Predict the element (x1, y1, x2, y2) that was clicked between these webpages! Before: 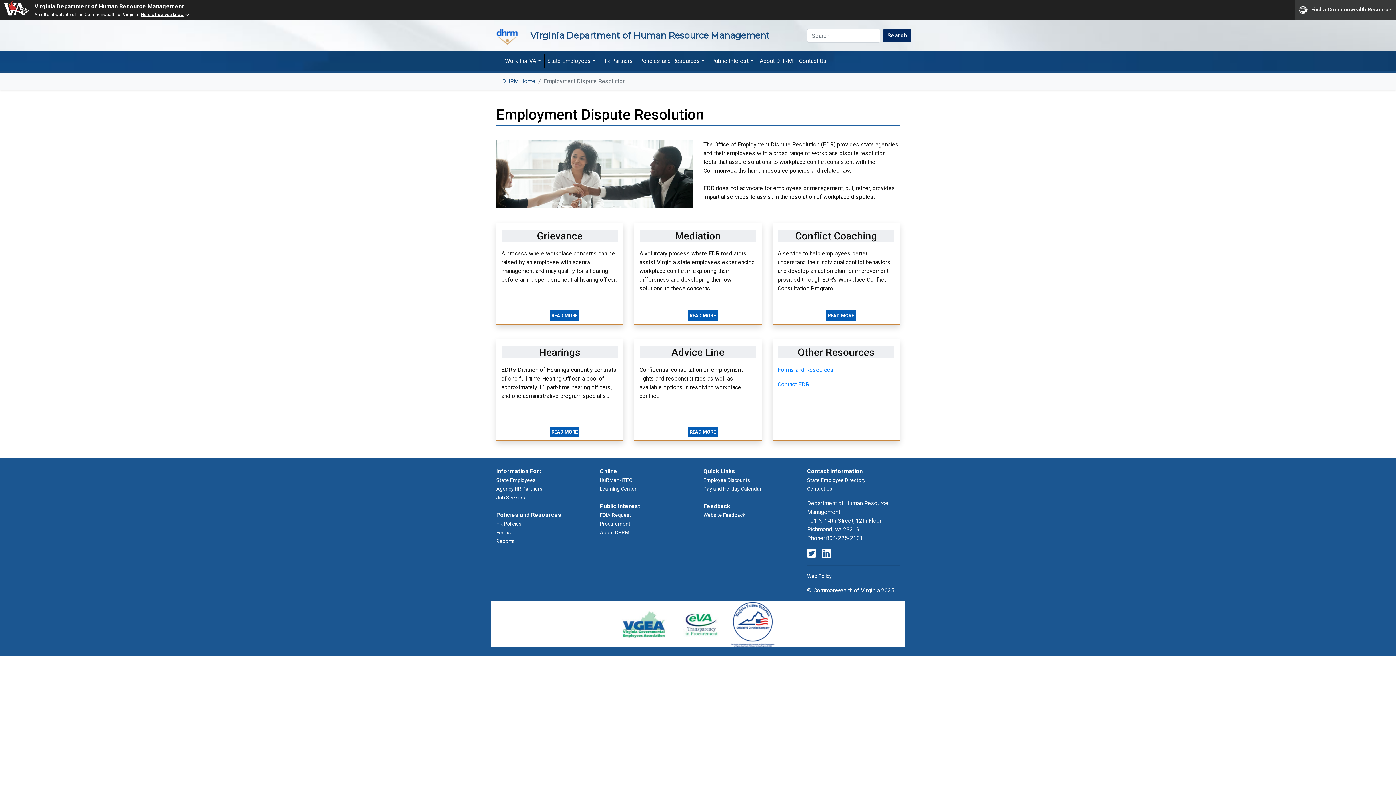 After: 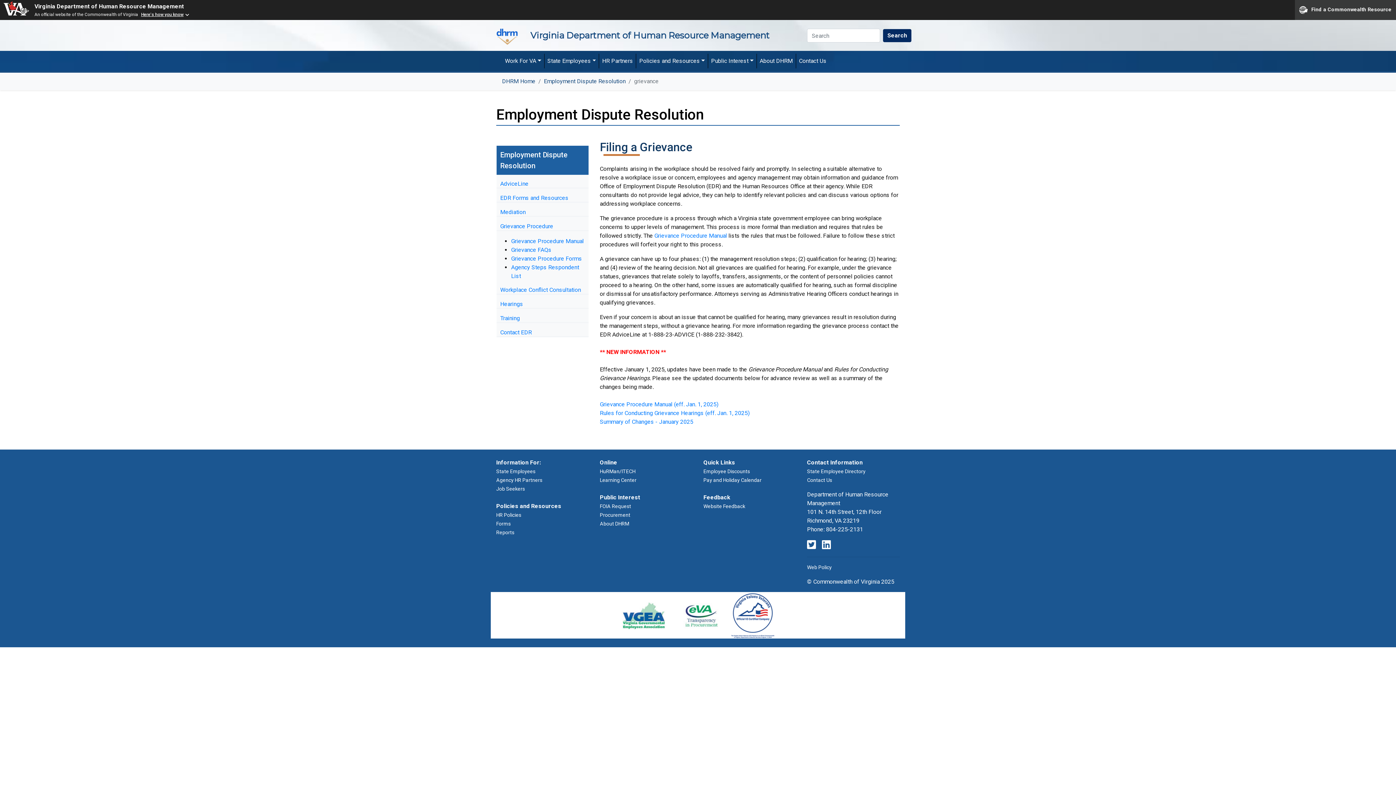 Action: bbox: (549, 310, 579, 321) label: READ MORE